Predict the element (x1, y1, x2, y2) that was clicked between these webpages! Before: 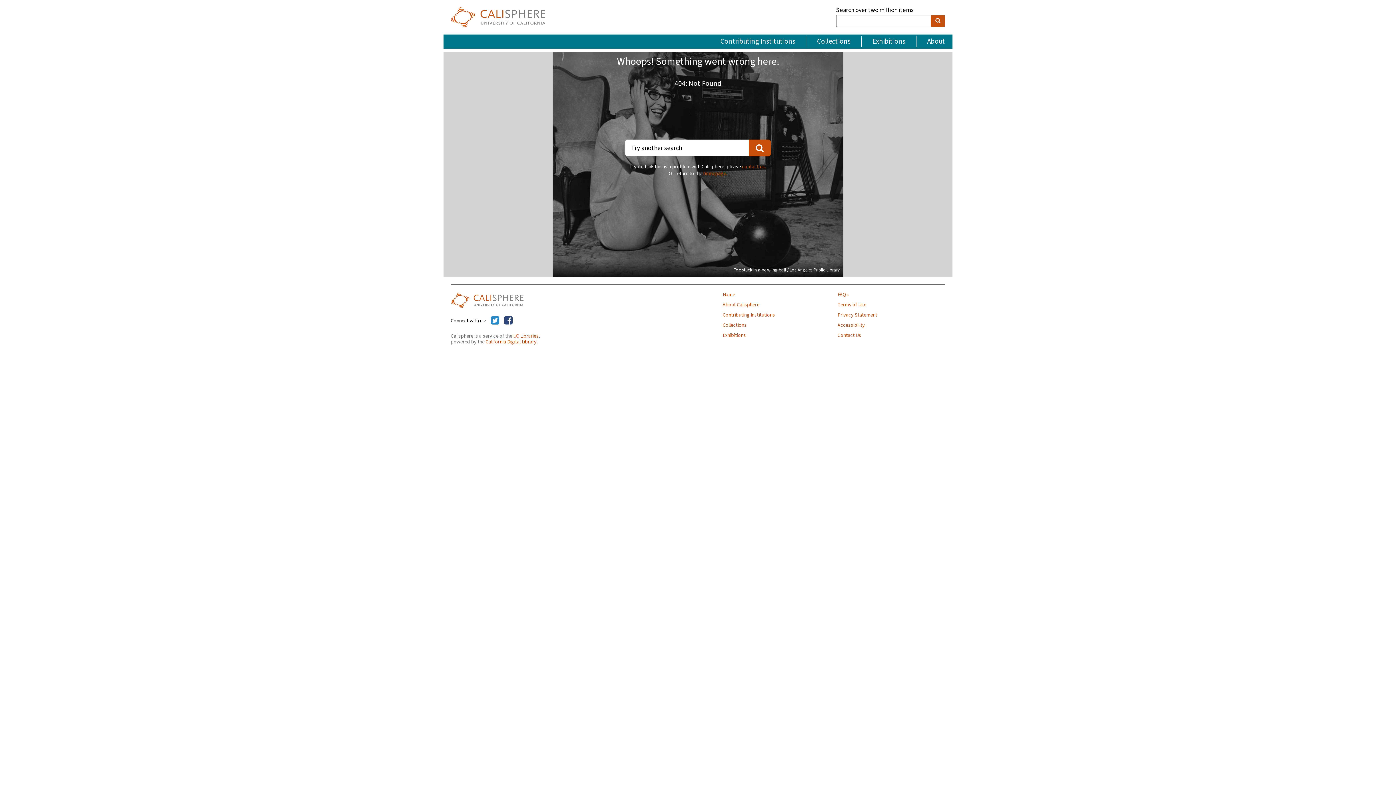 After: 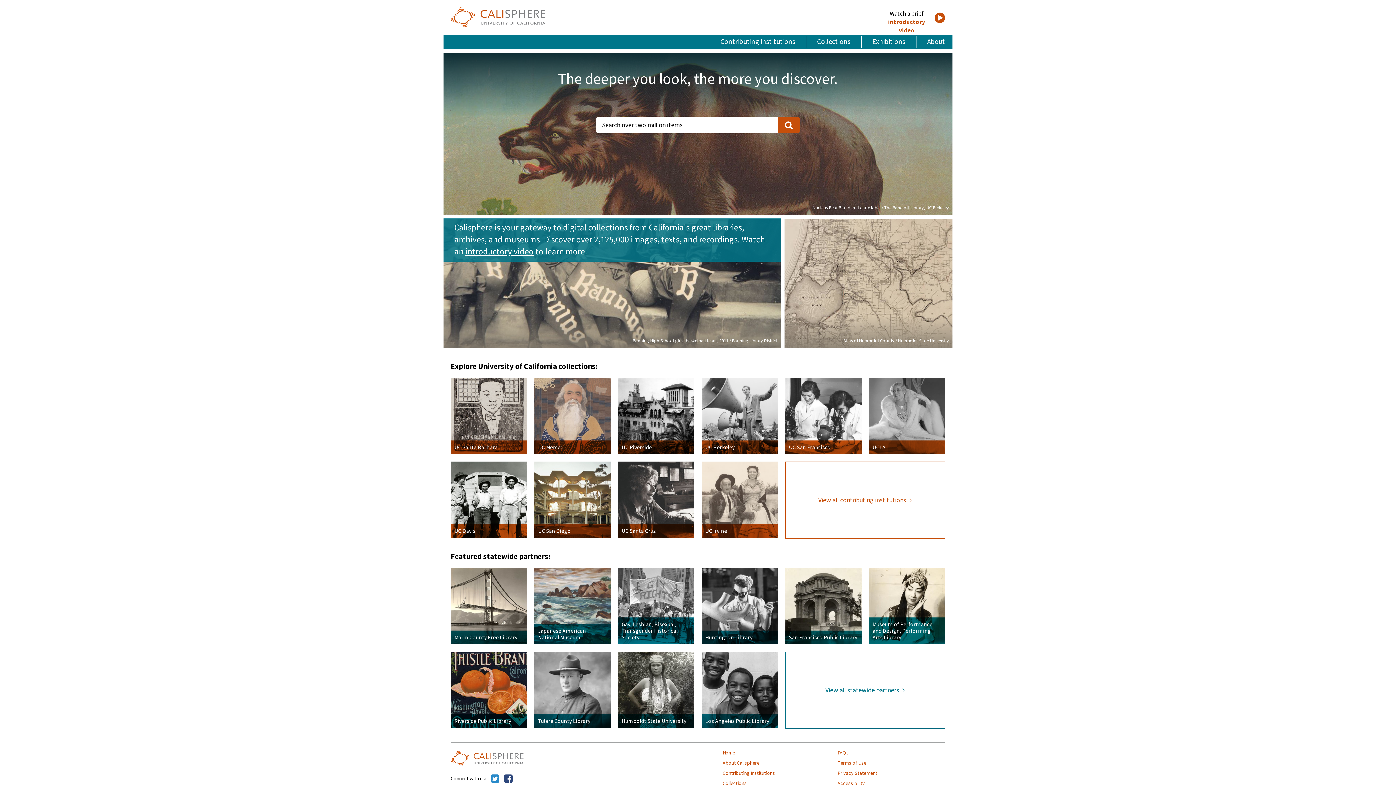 Action: bbox: (722, 292, 830, 297) label: Home